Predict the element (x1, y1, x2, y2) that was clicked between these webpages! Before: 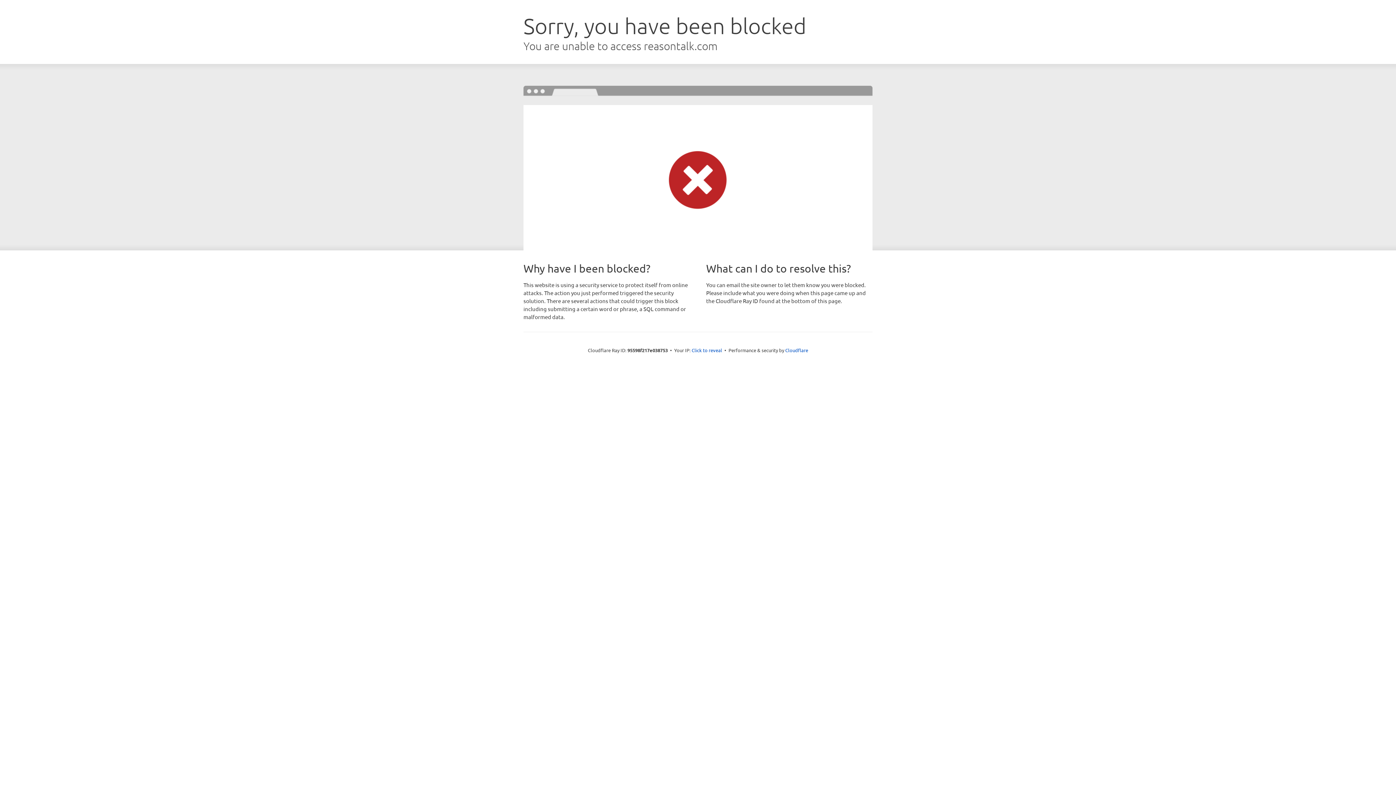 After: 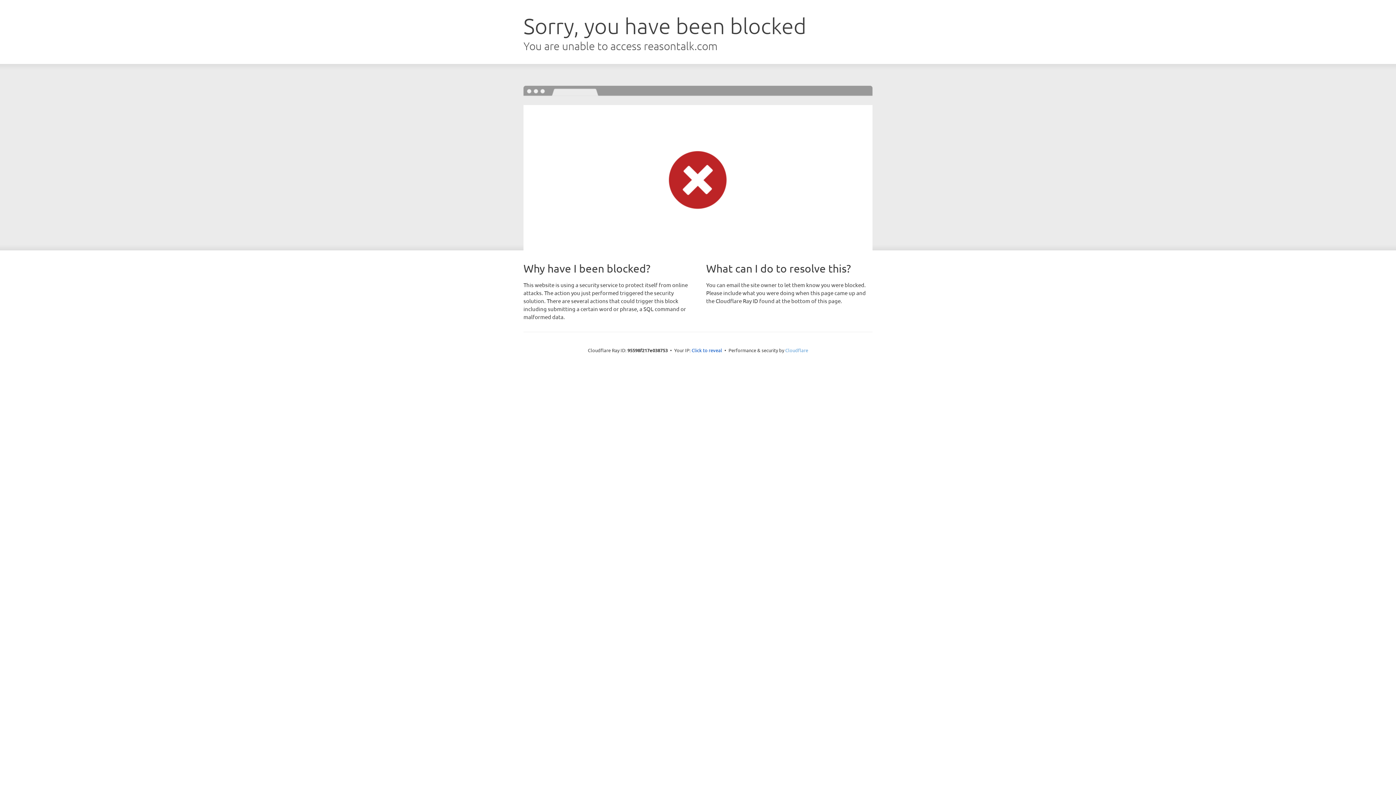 Action: bbox: (785, 347, 808, 353) label: Cloudflare